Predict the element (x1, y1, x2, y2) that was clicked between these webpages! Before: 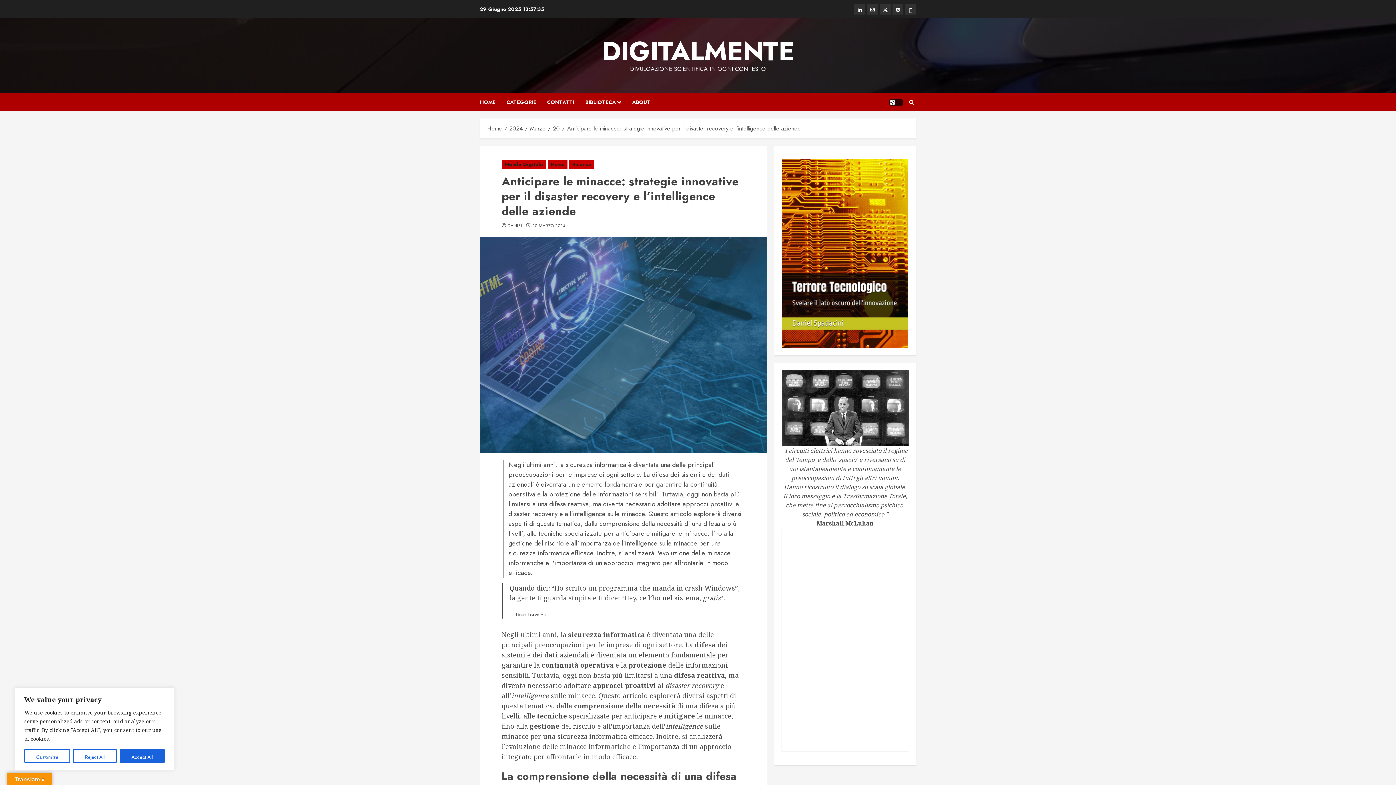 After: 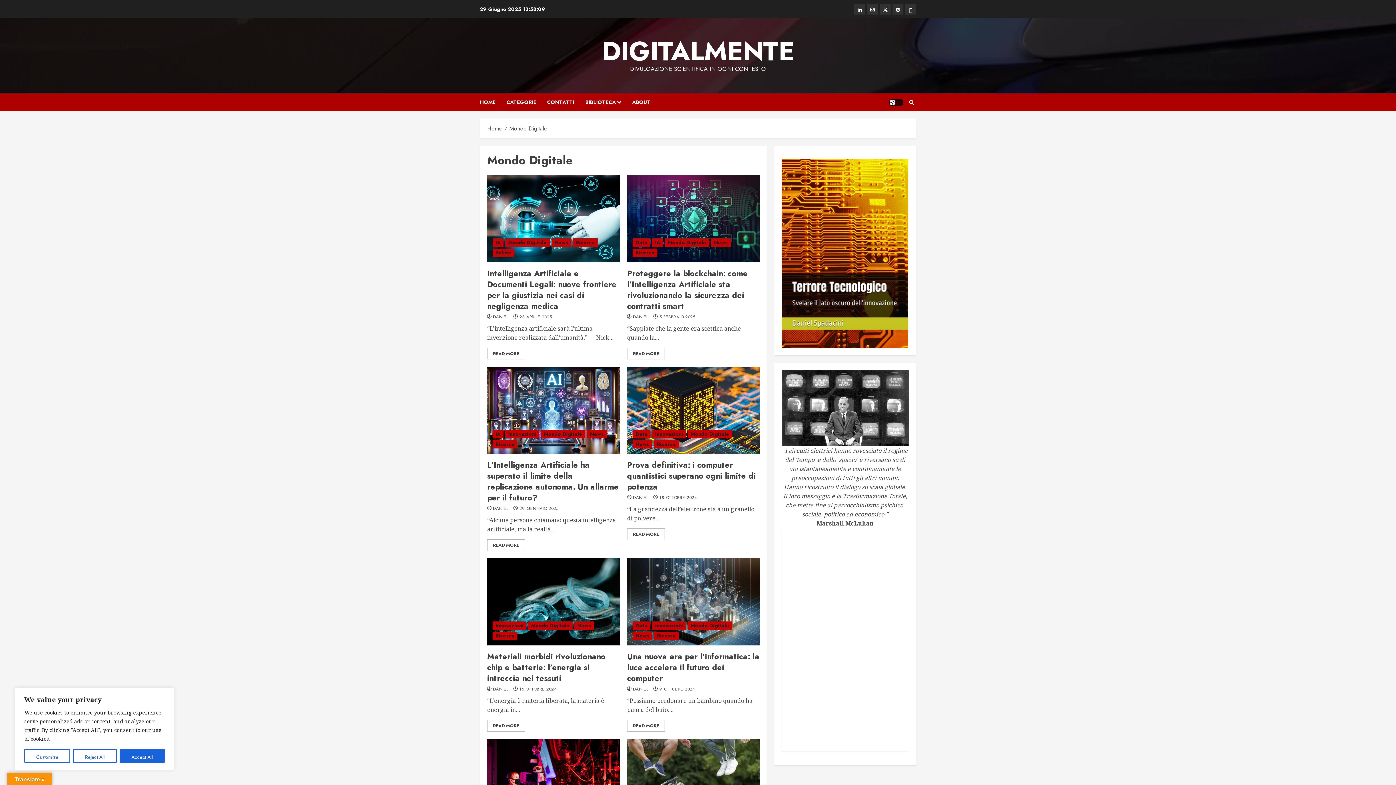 Action: label: Mondo Digitale bbox: (501, 160, 546, 168)